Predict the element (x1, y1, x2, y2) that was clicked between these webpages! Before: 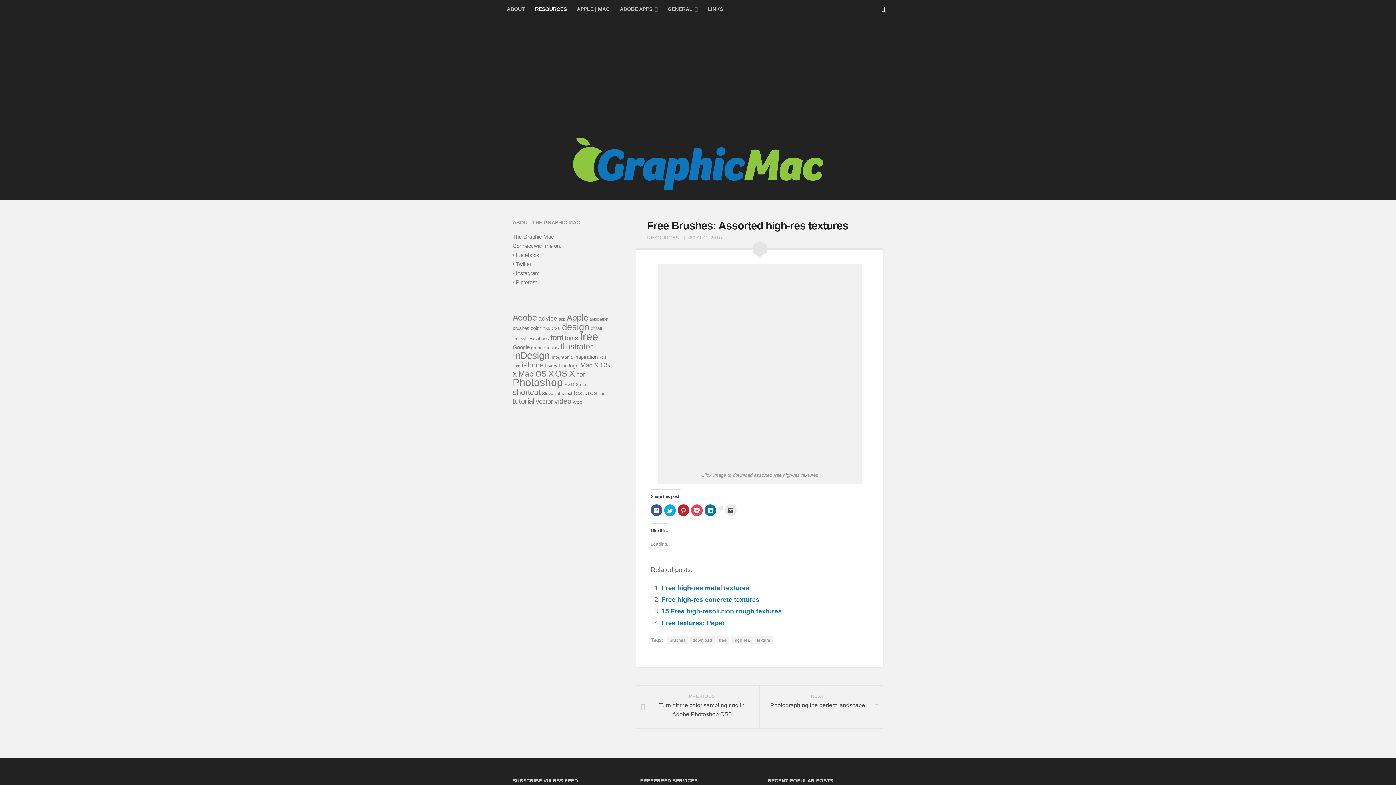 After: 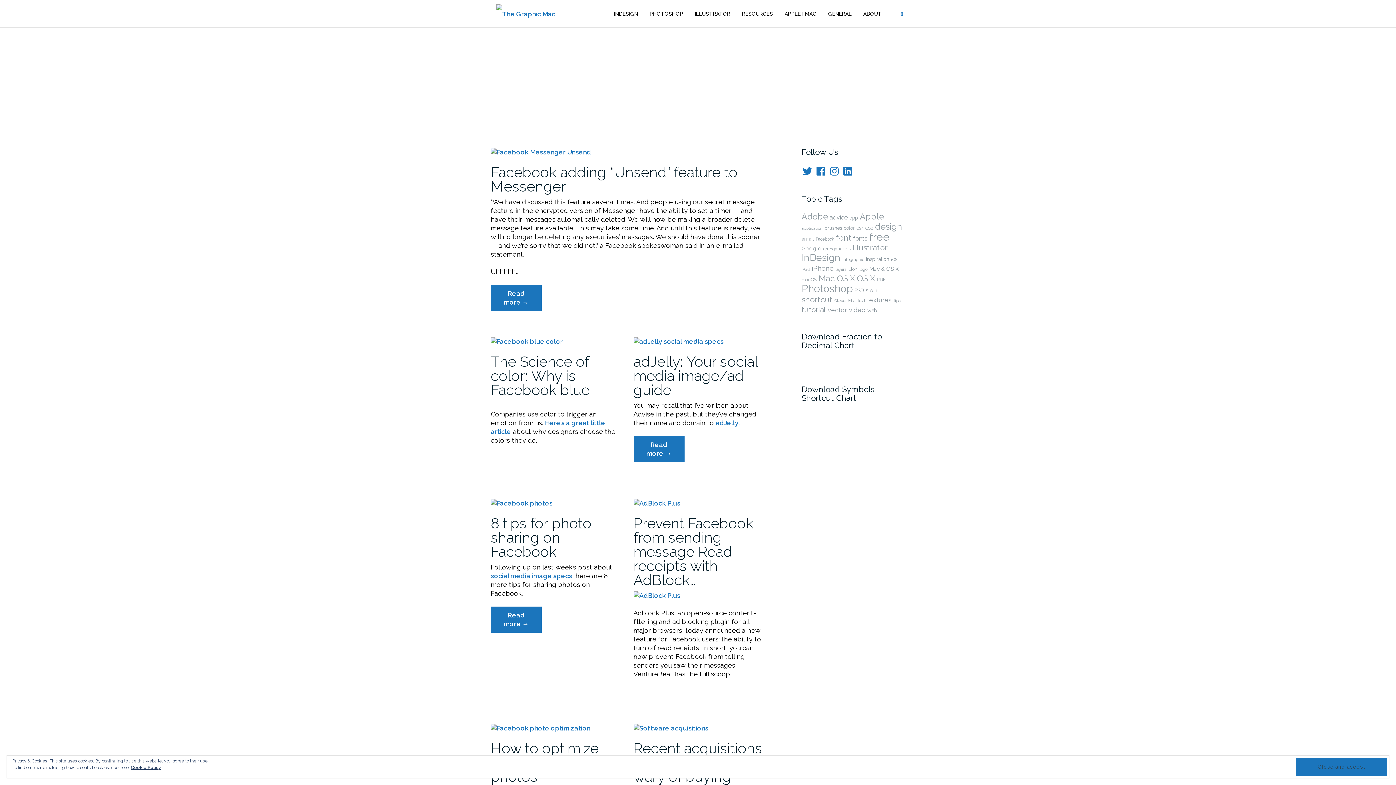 Action: bbox: (529, 336, 549, 341) label: Facebook (25 items)